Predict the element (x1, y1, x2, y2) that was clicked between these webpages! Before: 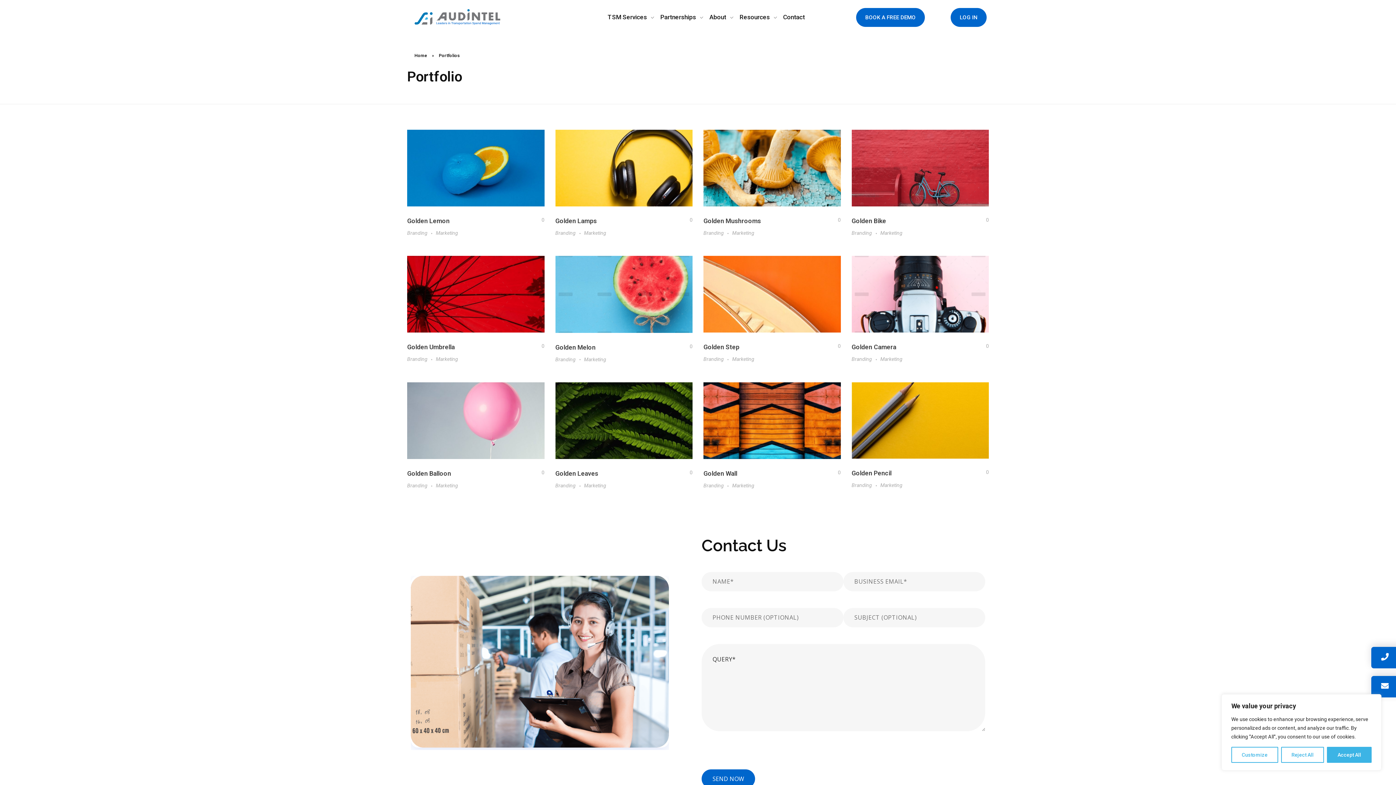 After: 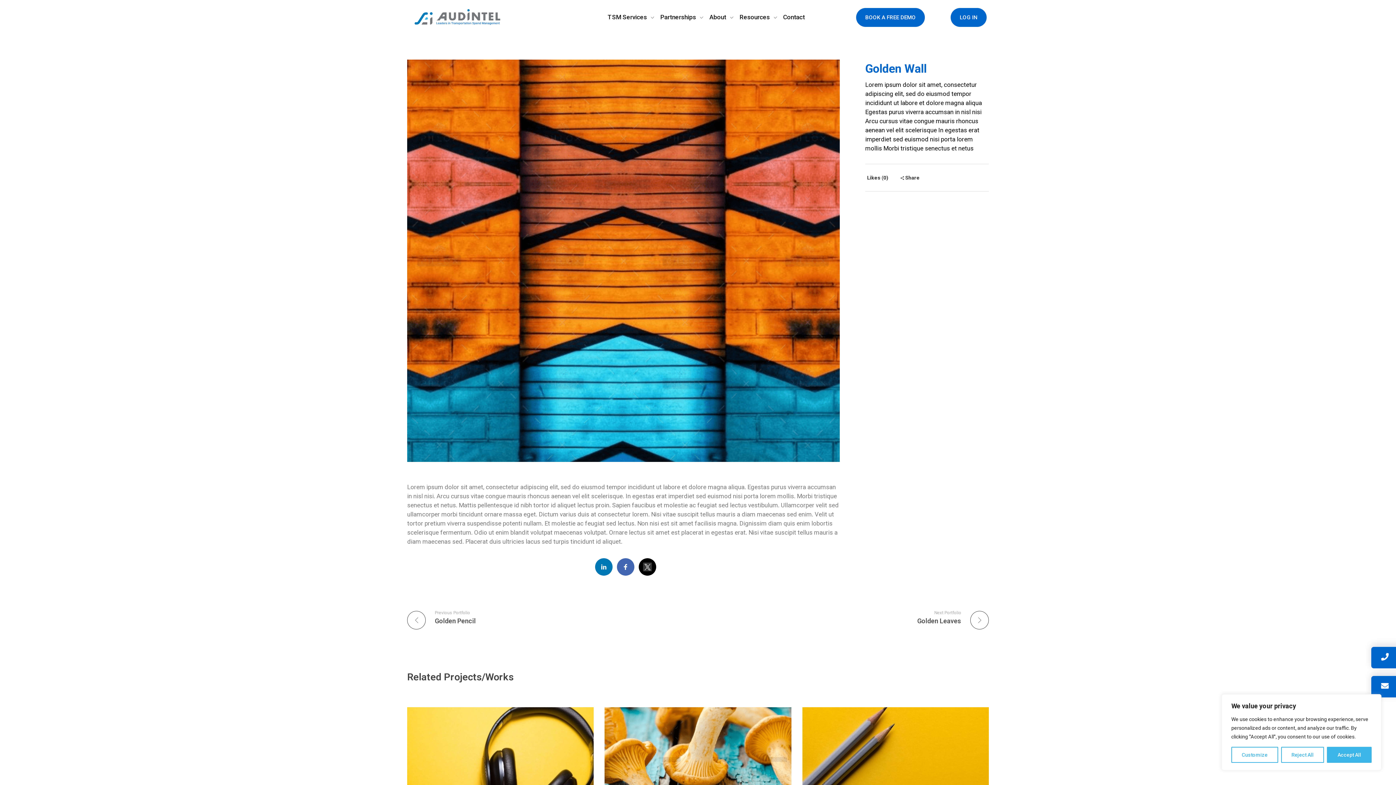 Action: label: Golden Wall bbox: (703, 470, 737, 477)